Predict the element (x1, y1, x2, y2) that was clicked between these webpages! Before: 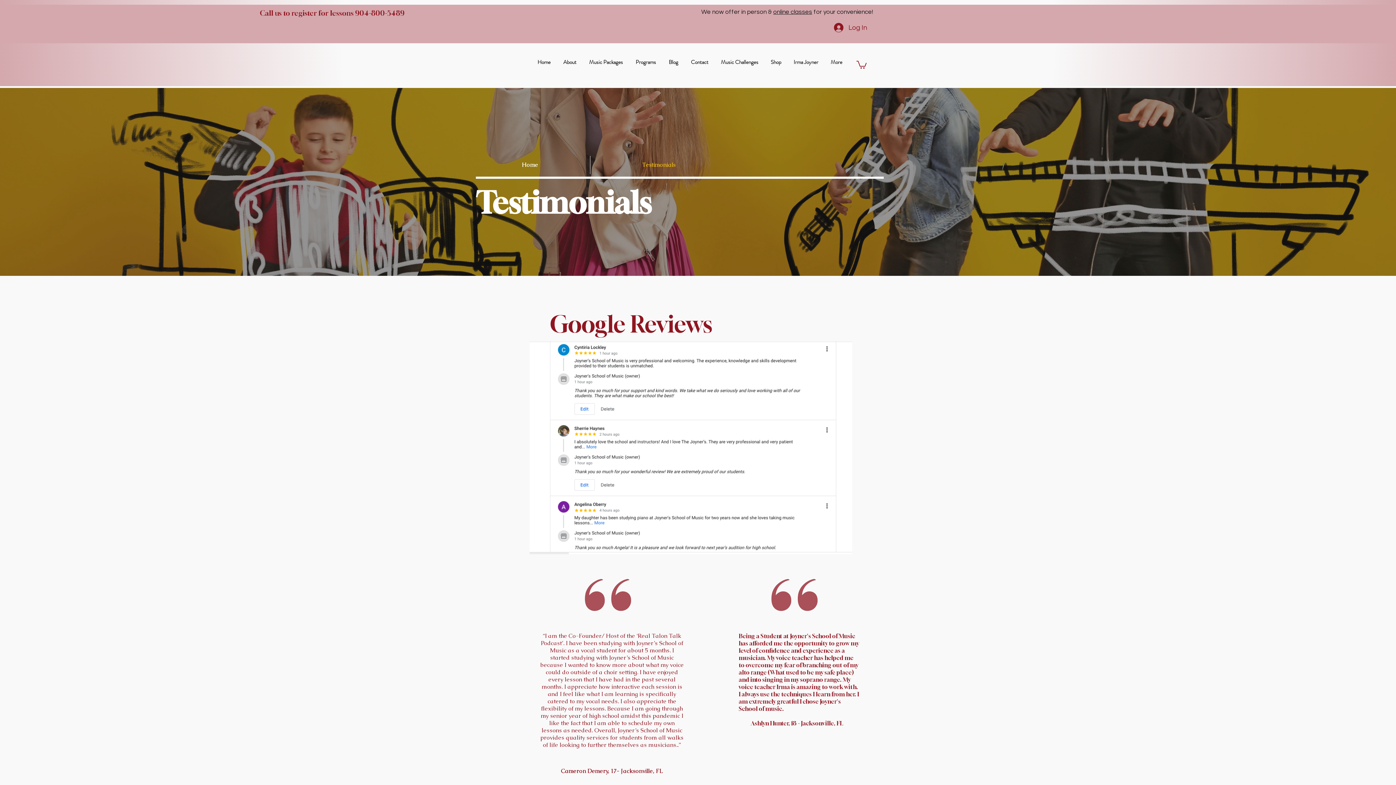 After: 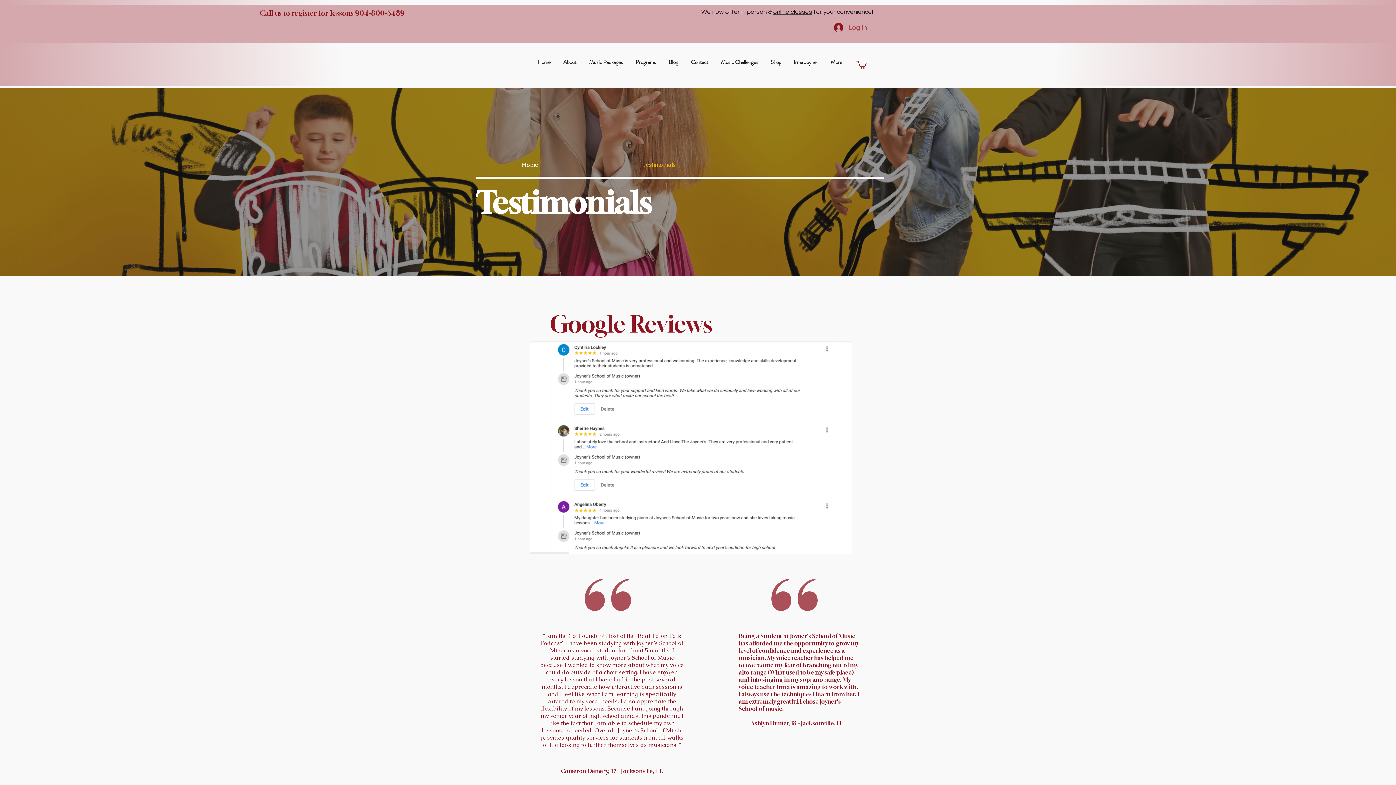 Action: label: Log In bbox: (829, 20, 872, 34)